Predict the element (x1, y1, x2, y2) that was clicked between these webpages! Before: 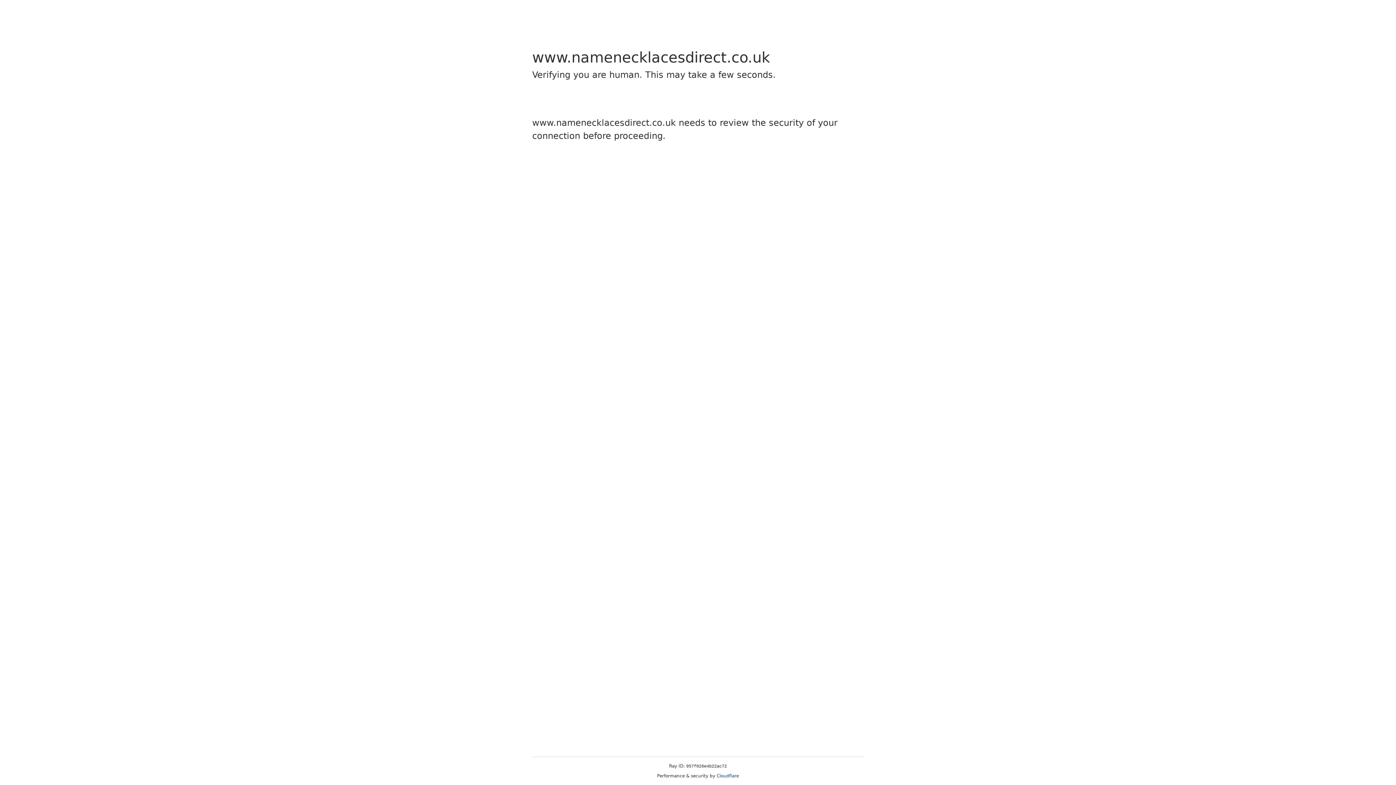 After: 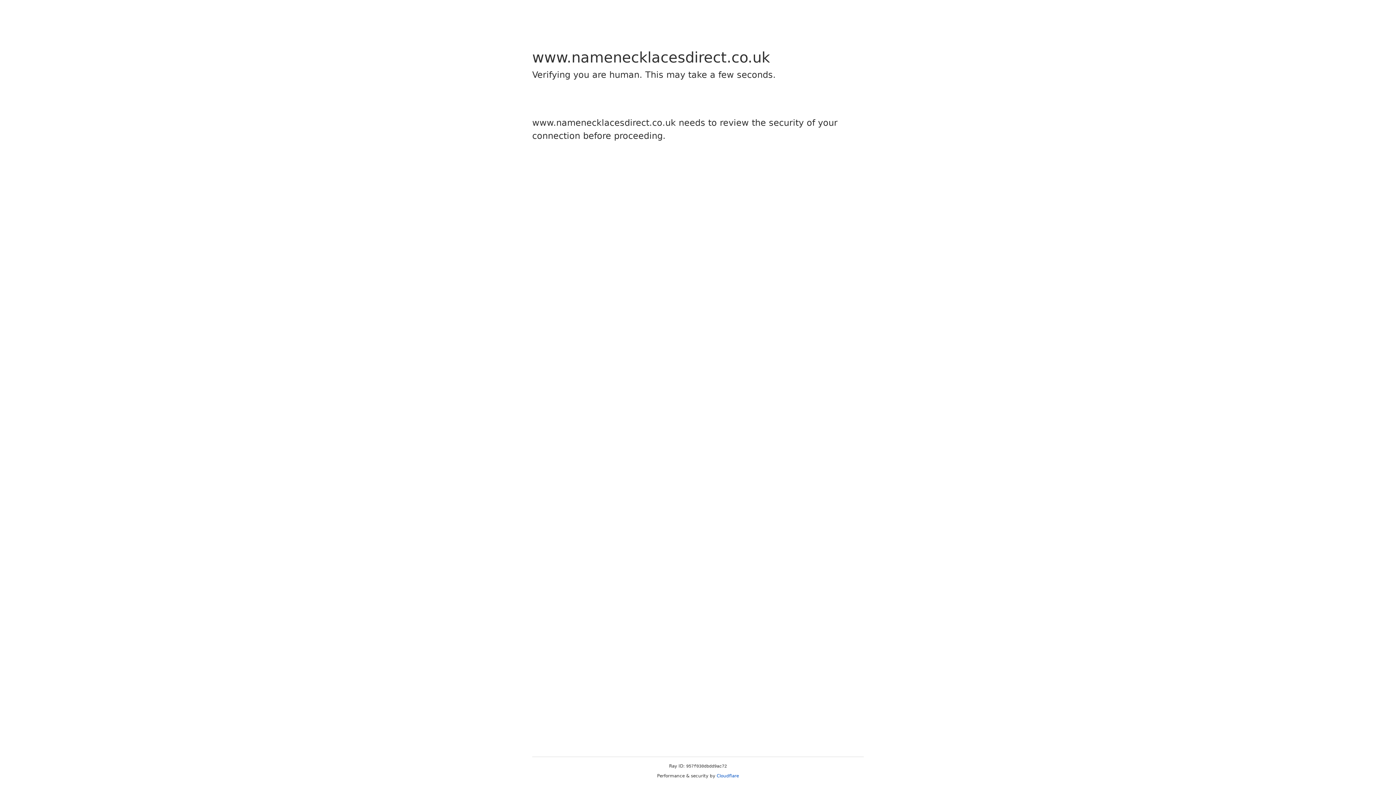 Action: bbox: (716, 773, 739, 778) label: Cloudflare